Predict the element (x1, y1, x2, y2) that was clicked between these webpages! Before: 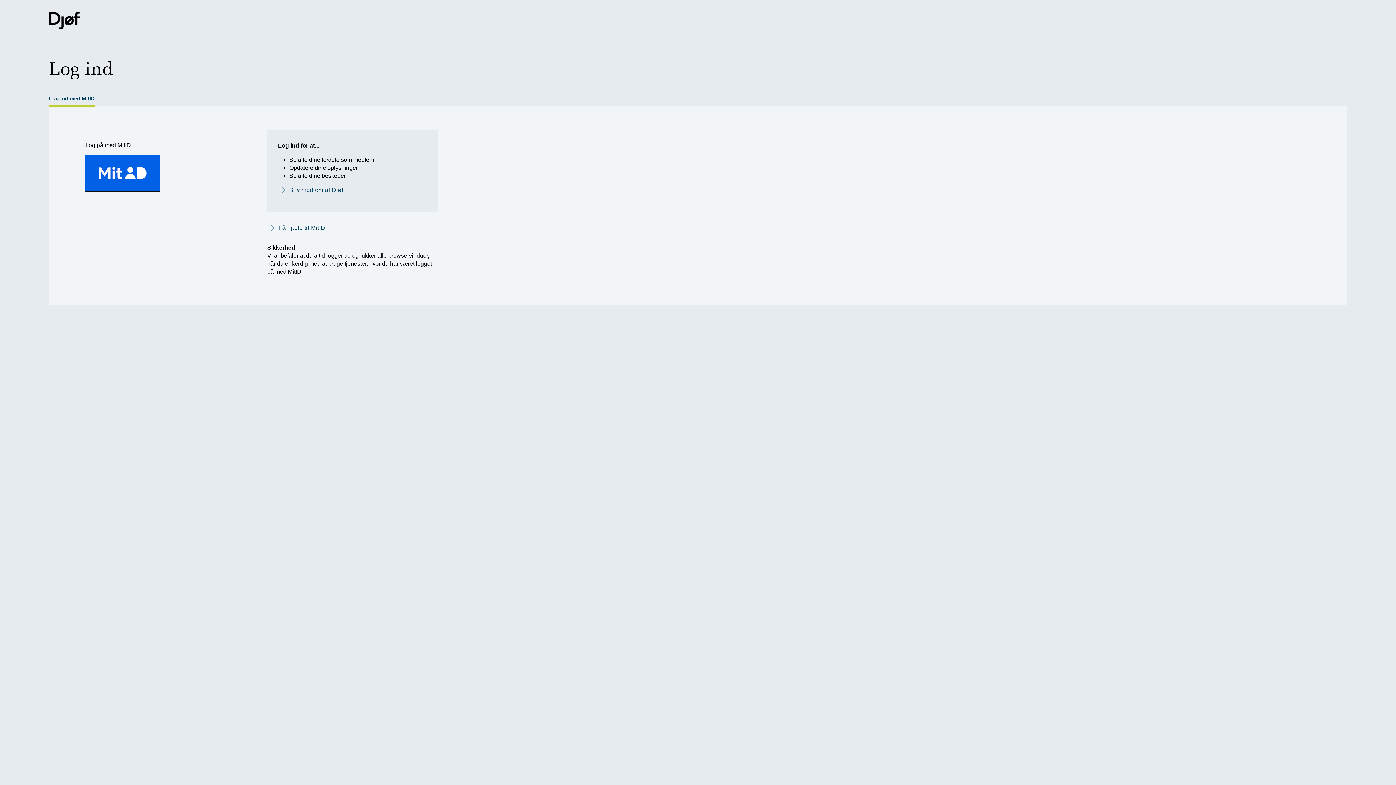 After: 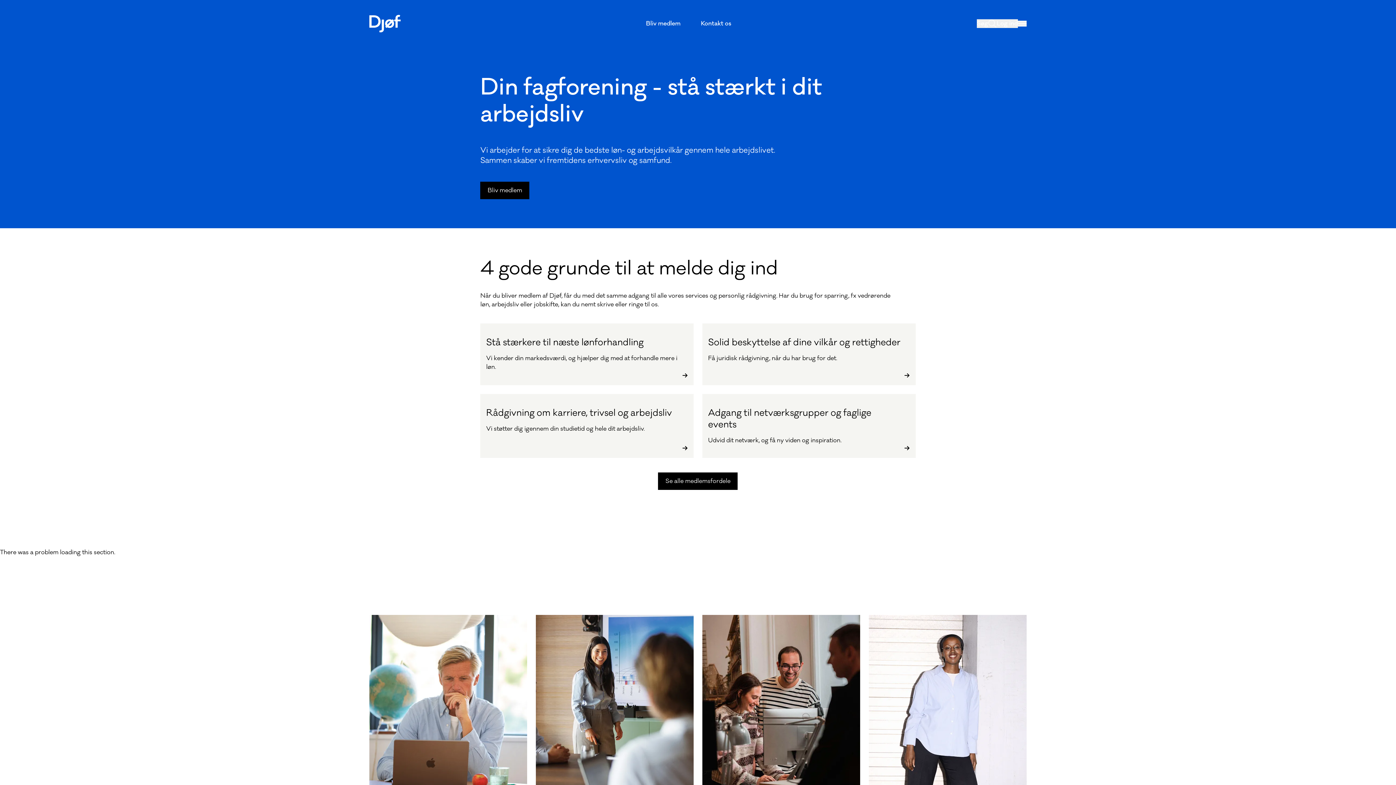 Action: bbox: (49, 24, 80, 30)